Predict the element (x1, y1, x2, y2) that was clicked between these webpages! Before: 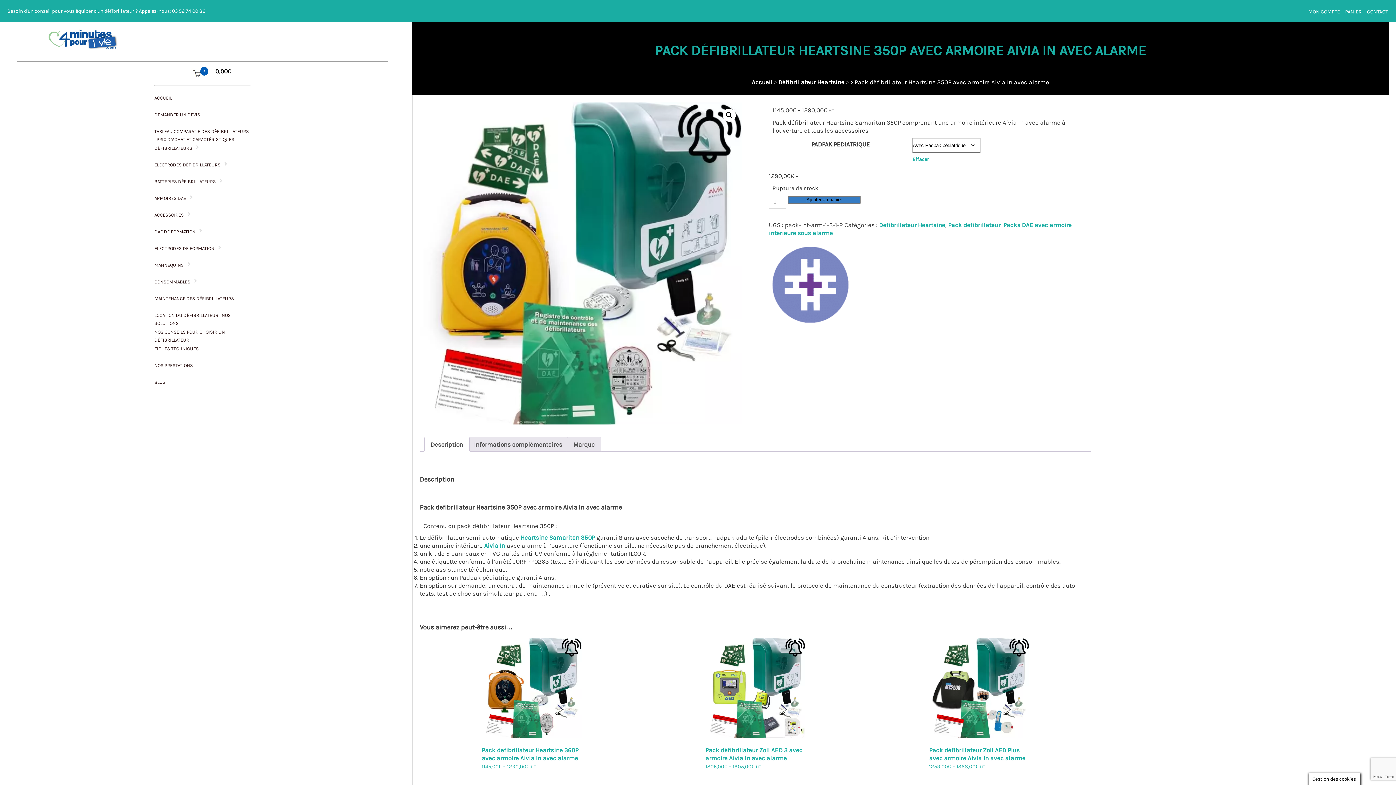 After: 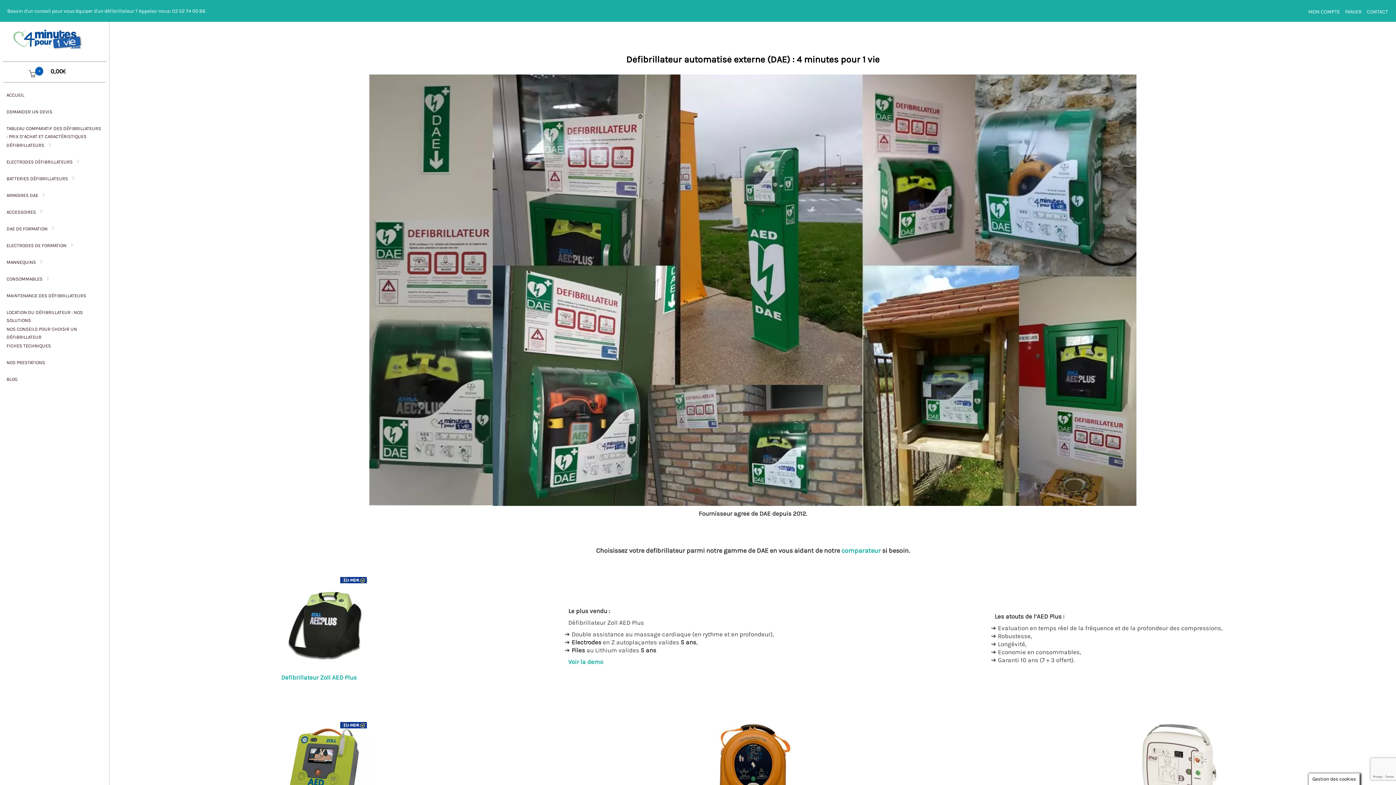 Action: bbox: (46, 25, 358, 54)